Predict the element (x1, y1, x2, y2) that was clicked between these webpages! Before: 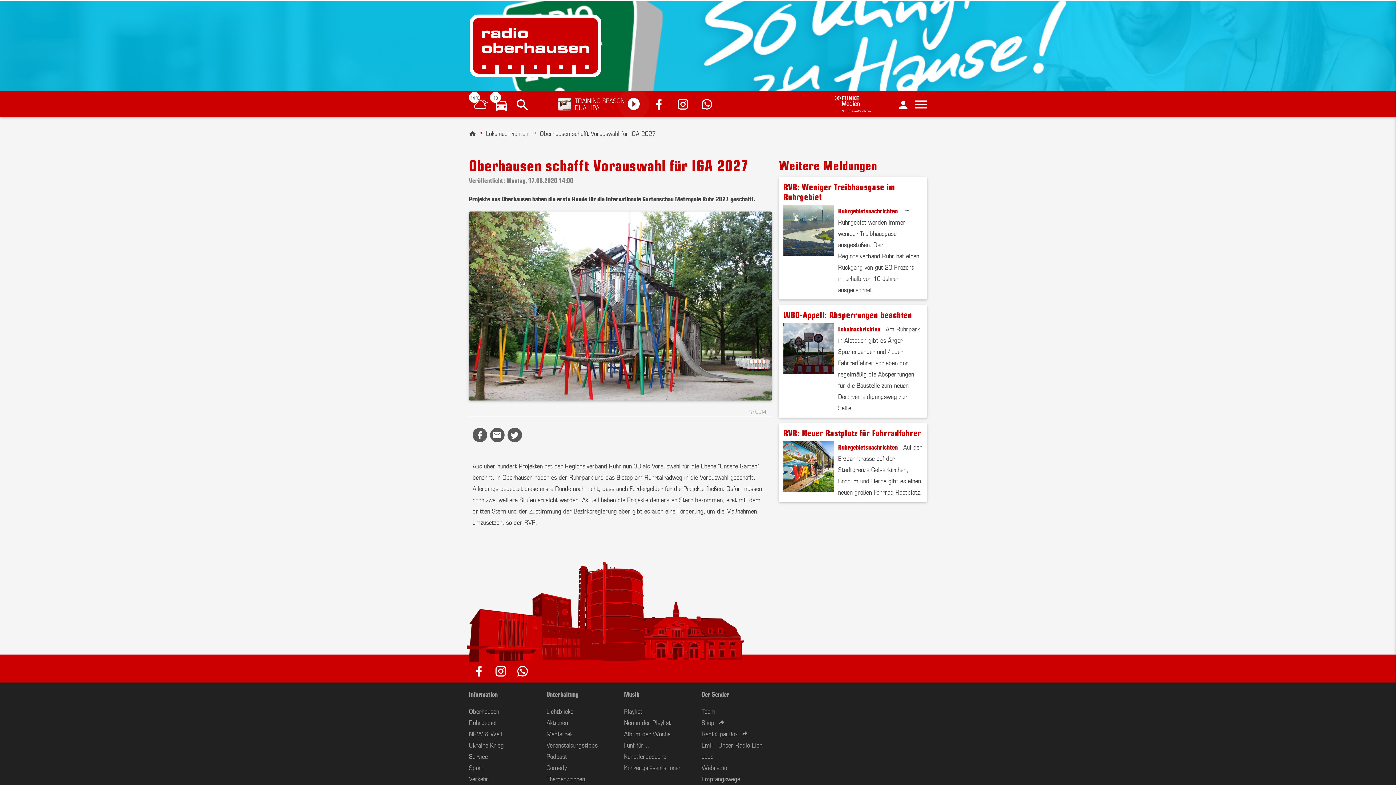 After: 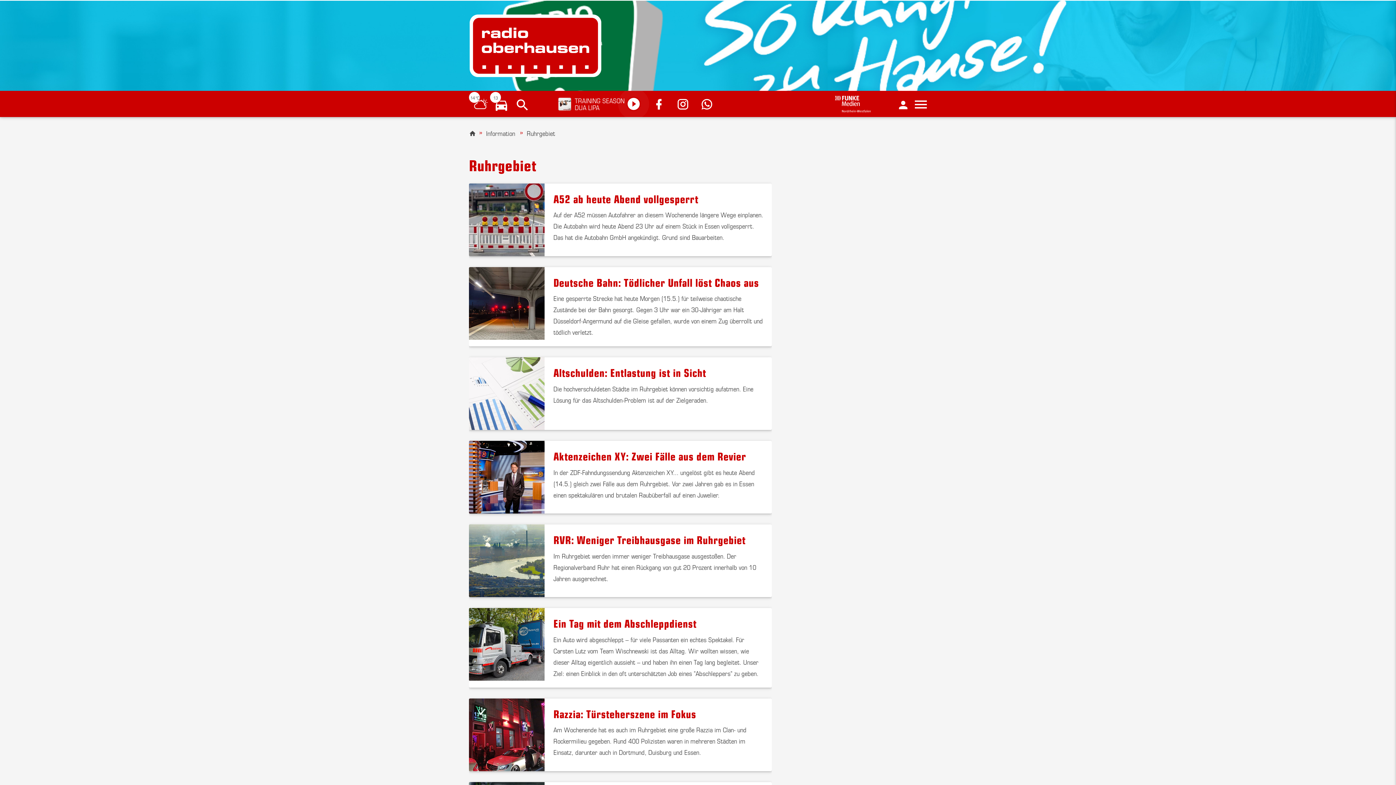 Action: label: Ruhrgebiet bbox: (469, 717, 497, 727)